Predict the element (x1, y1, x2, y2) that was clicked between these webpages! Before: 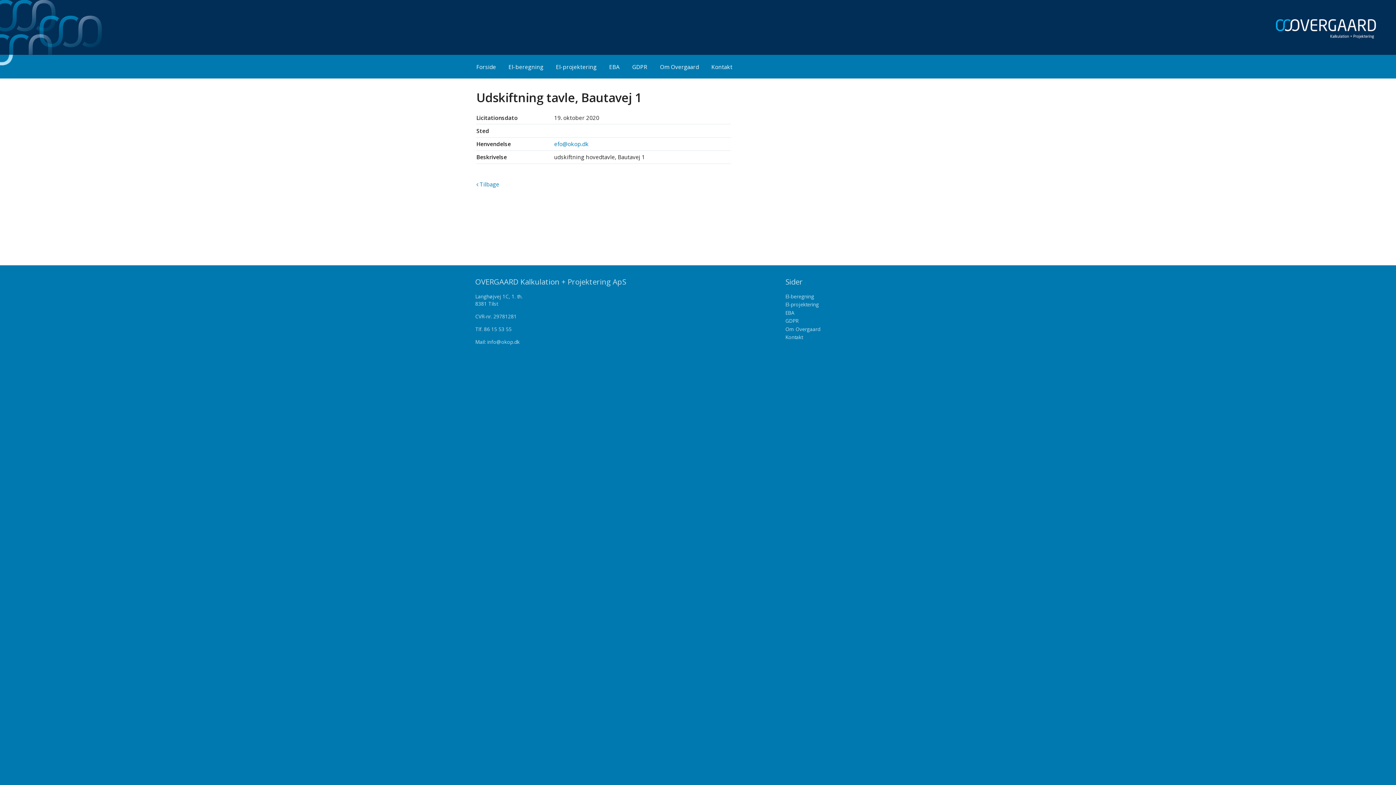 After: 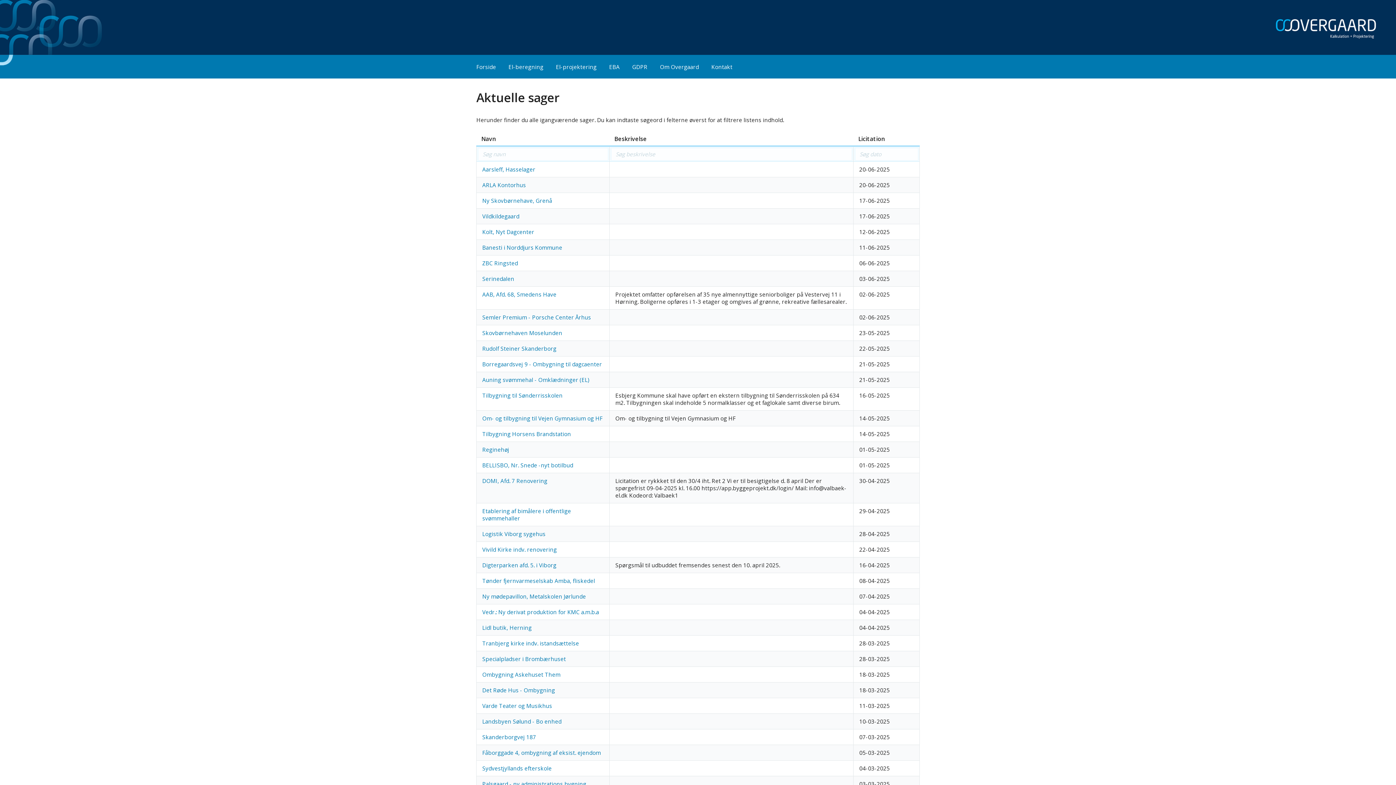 Action: bbox: (476, 180, 499, 187) label:  Tilbage